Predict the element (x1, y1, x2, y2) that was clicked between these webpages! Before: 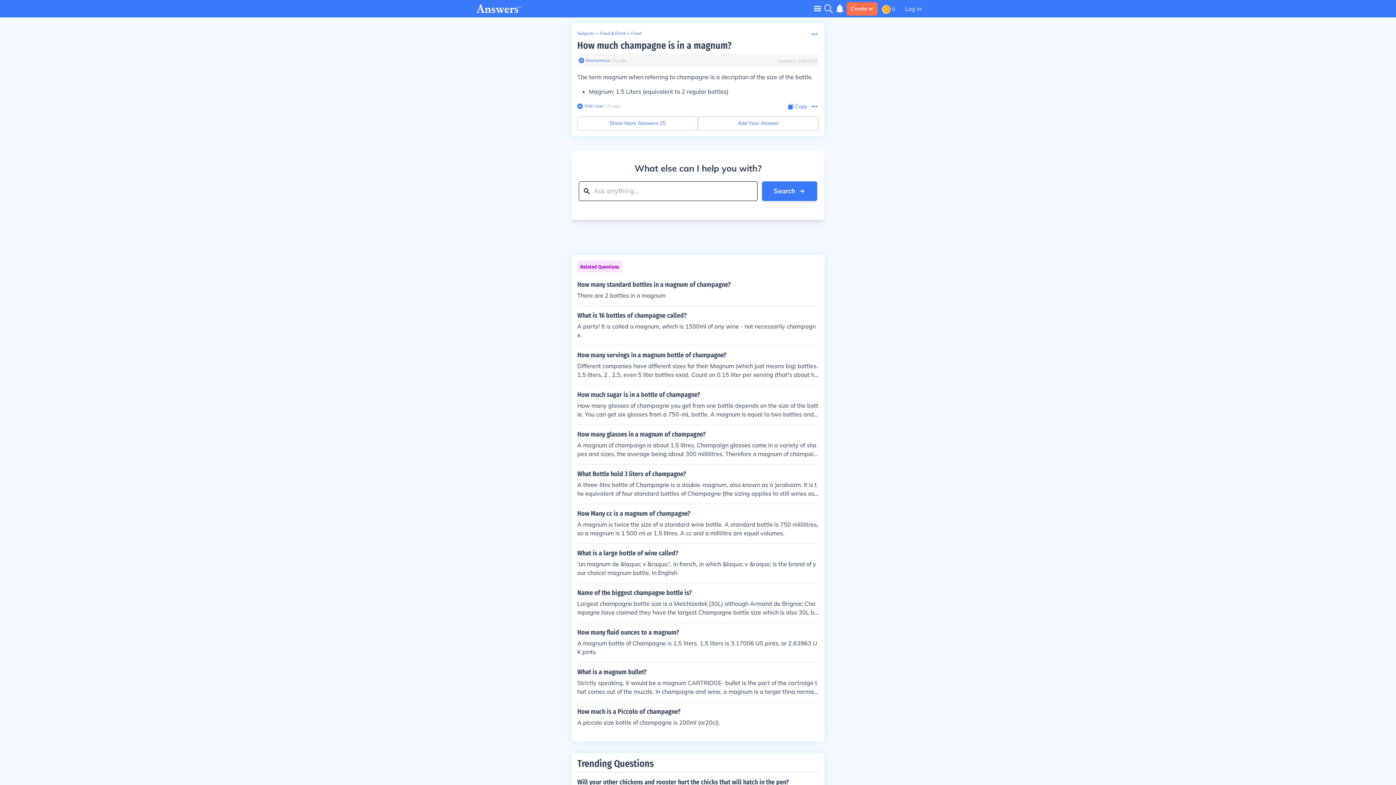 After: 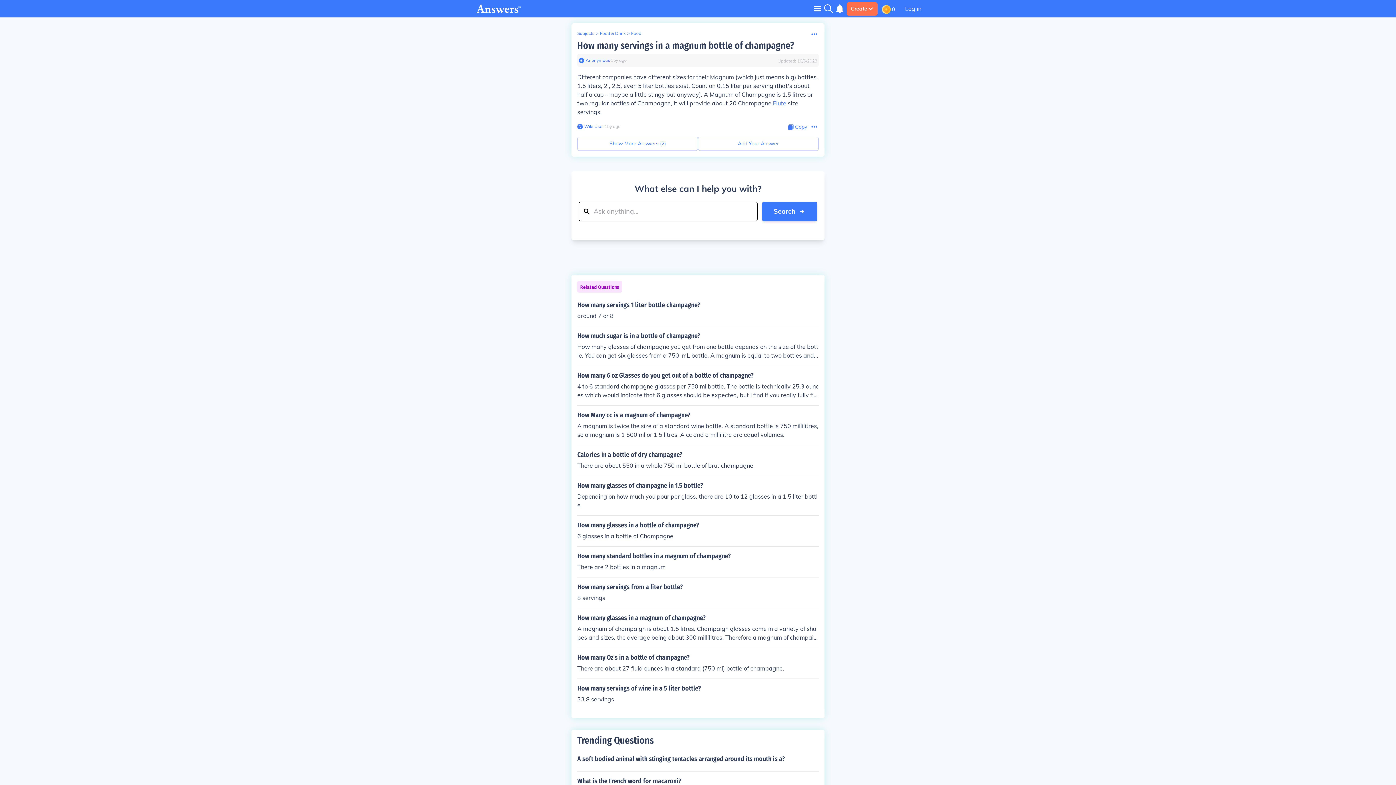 Action: label: How many servings in a magnum bottle of champagne?

Different companies have different sizes for their Magnum (which just means big) bottles. 1.5 liters, 2 , 2,5, even 5 liter bottles exist. Count on 0.15 liter per serving (that's about half a cup - maybe a little stingy but anyway). A Magnum of Champagne is 1.5 litres or two regular bottles of Champagne, It will provide about 20 Champagne flute size servings. bbox: (577, 351, 818, 379)